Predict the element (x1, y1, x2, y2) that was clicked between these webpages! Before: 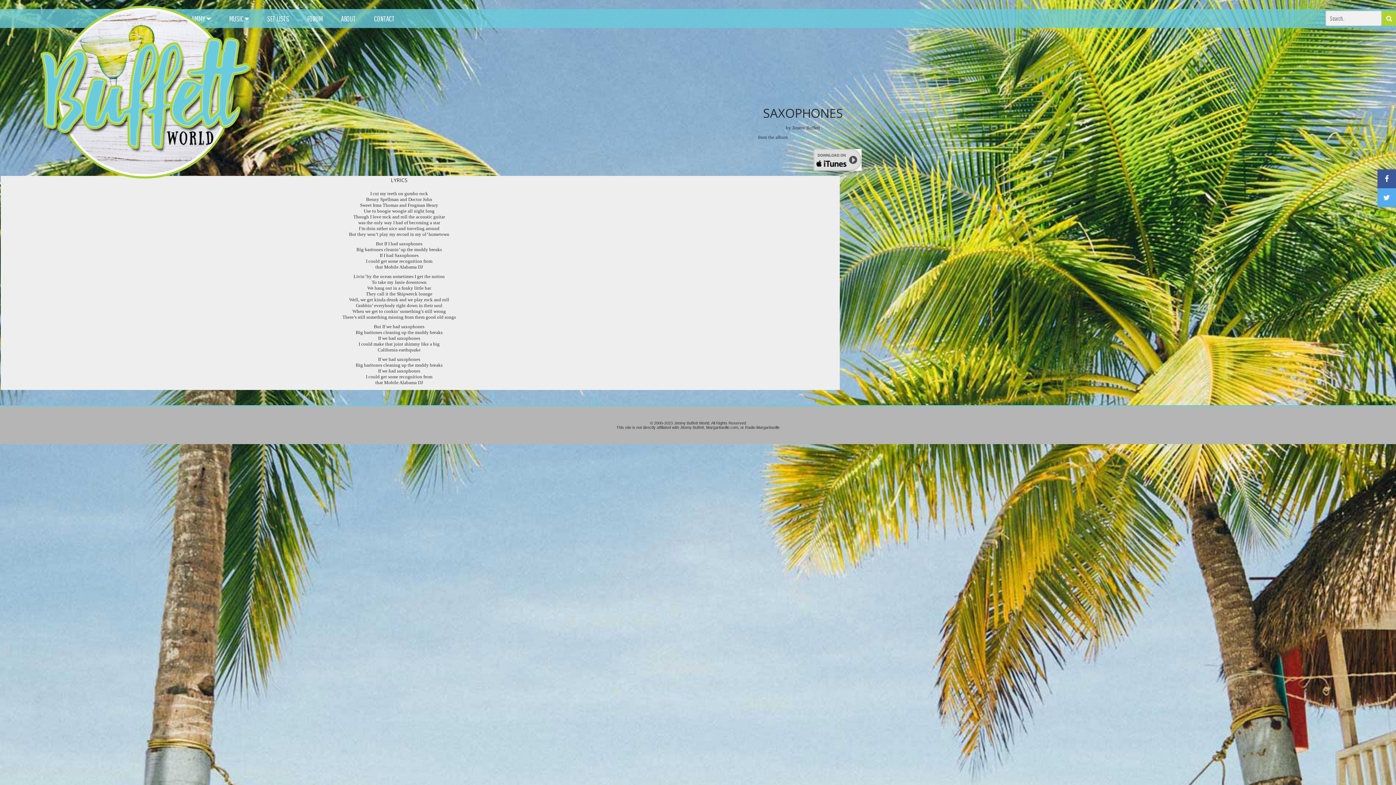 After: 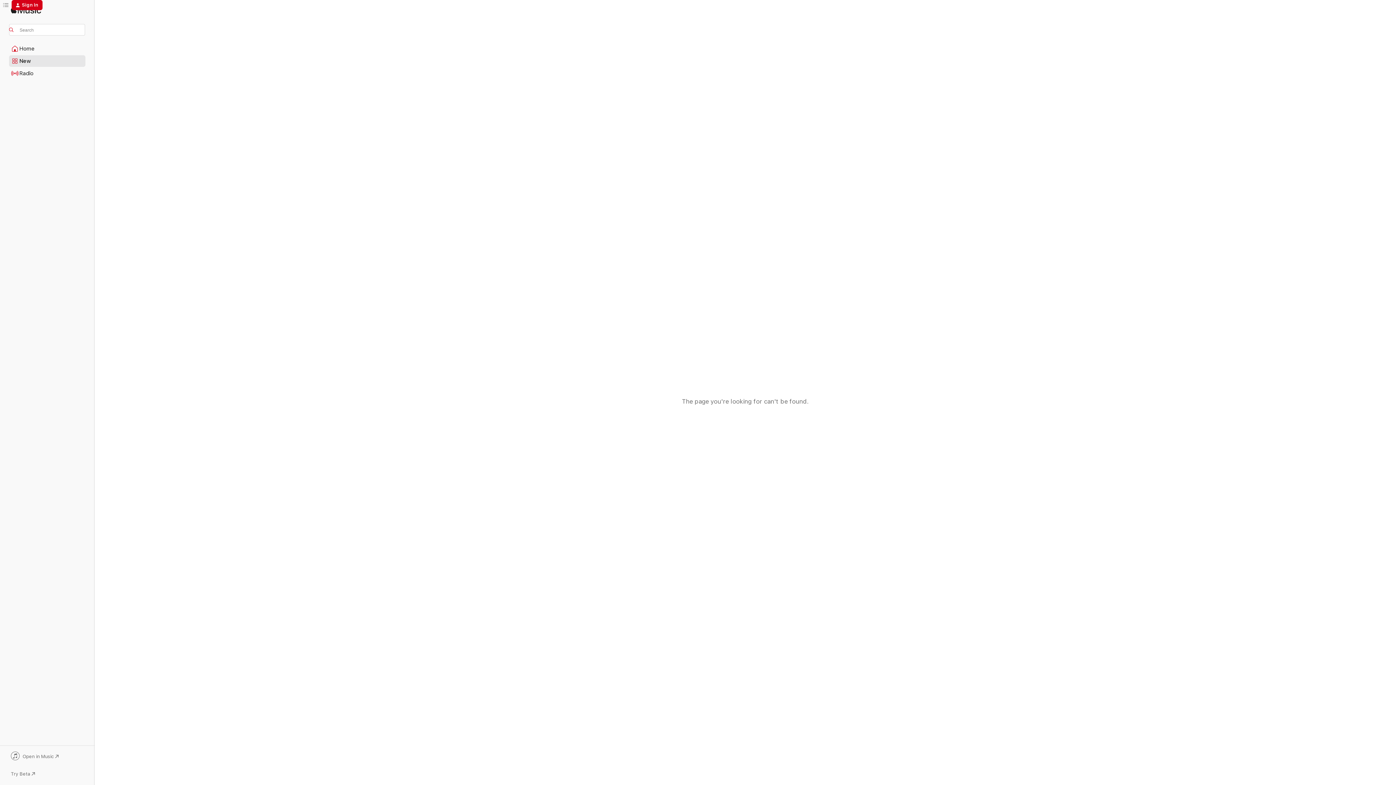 Action: bbox: (813, 166, 861, 172)